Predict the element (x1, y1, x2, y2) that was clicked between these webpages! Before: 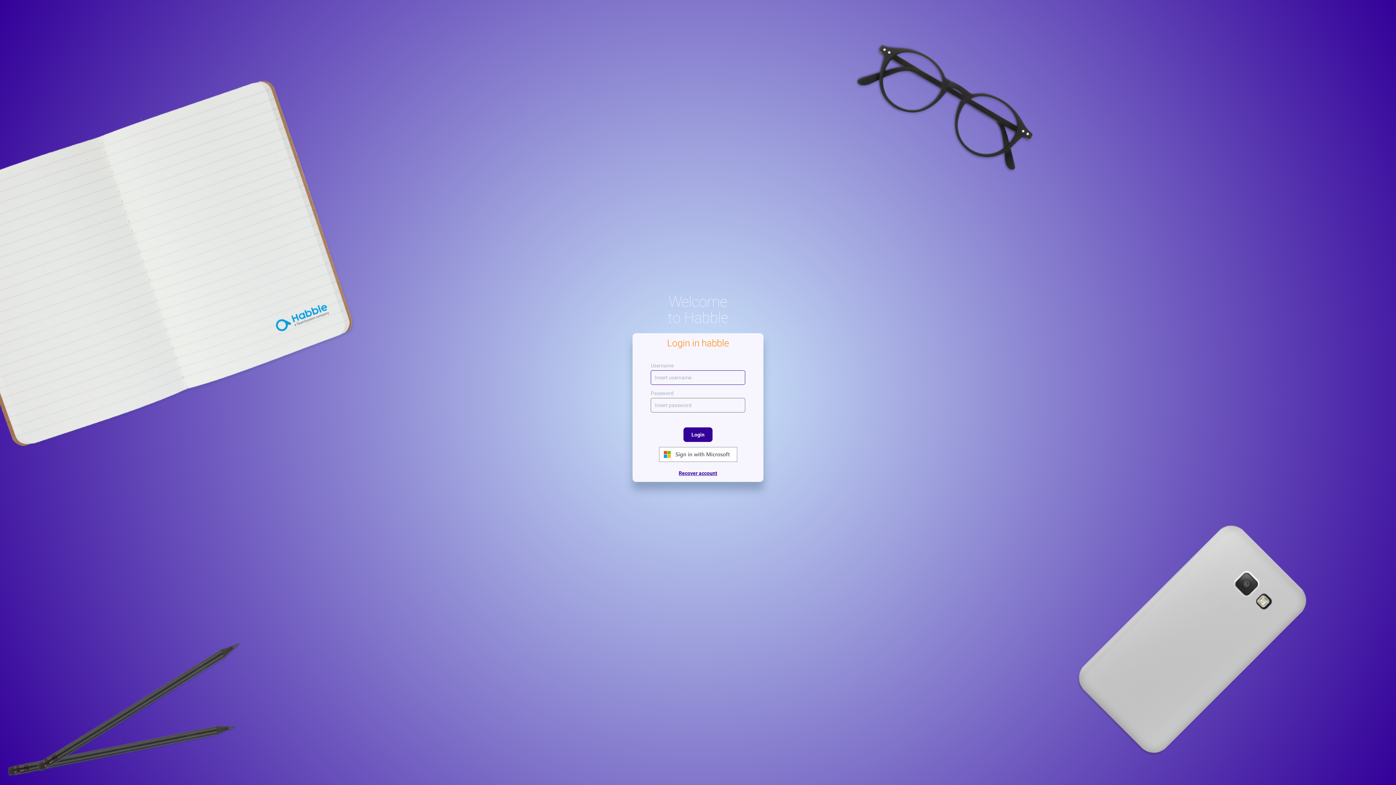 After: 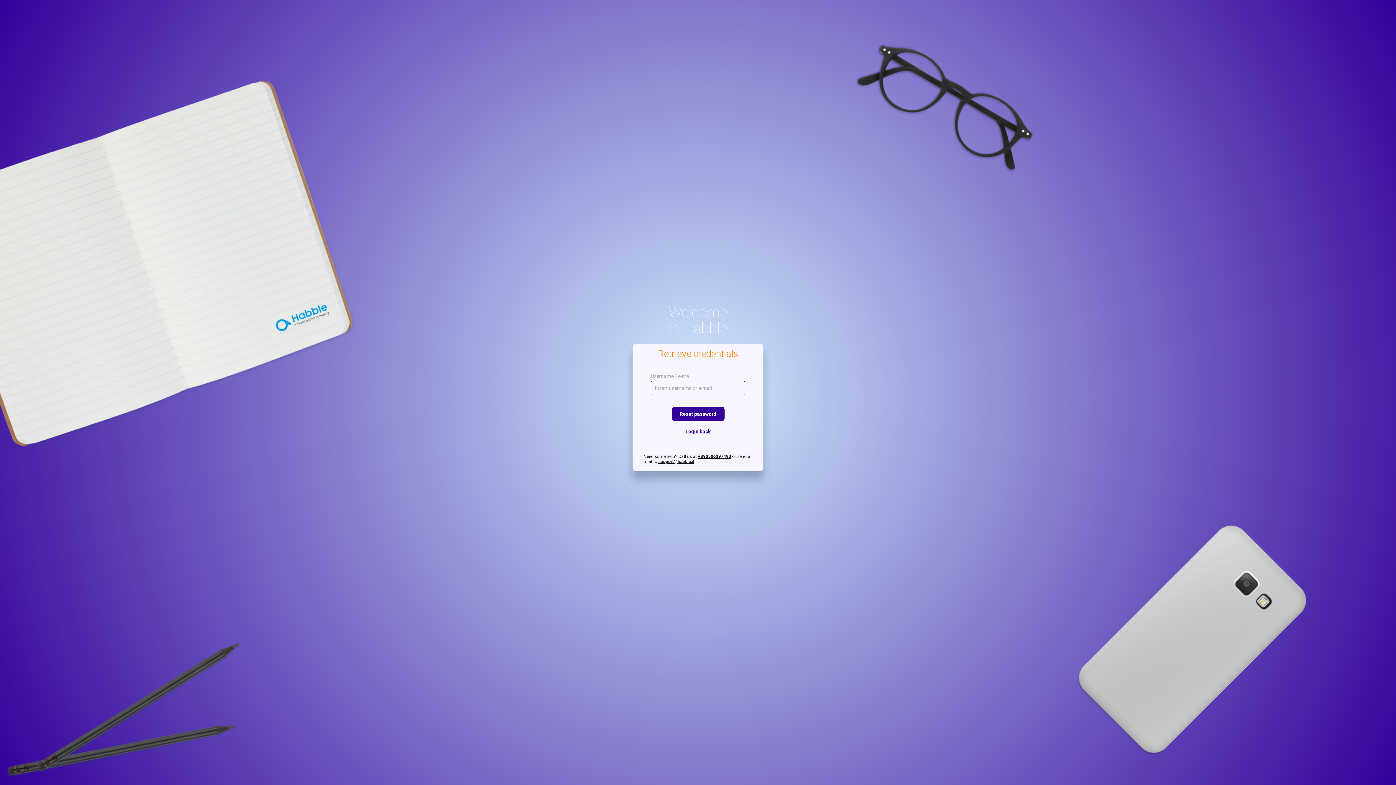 Action: label: Recover account bbox: (650, 470, 745, 476)